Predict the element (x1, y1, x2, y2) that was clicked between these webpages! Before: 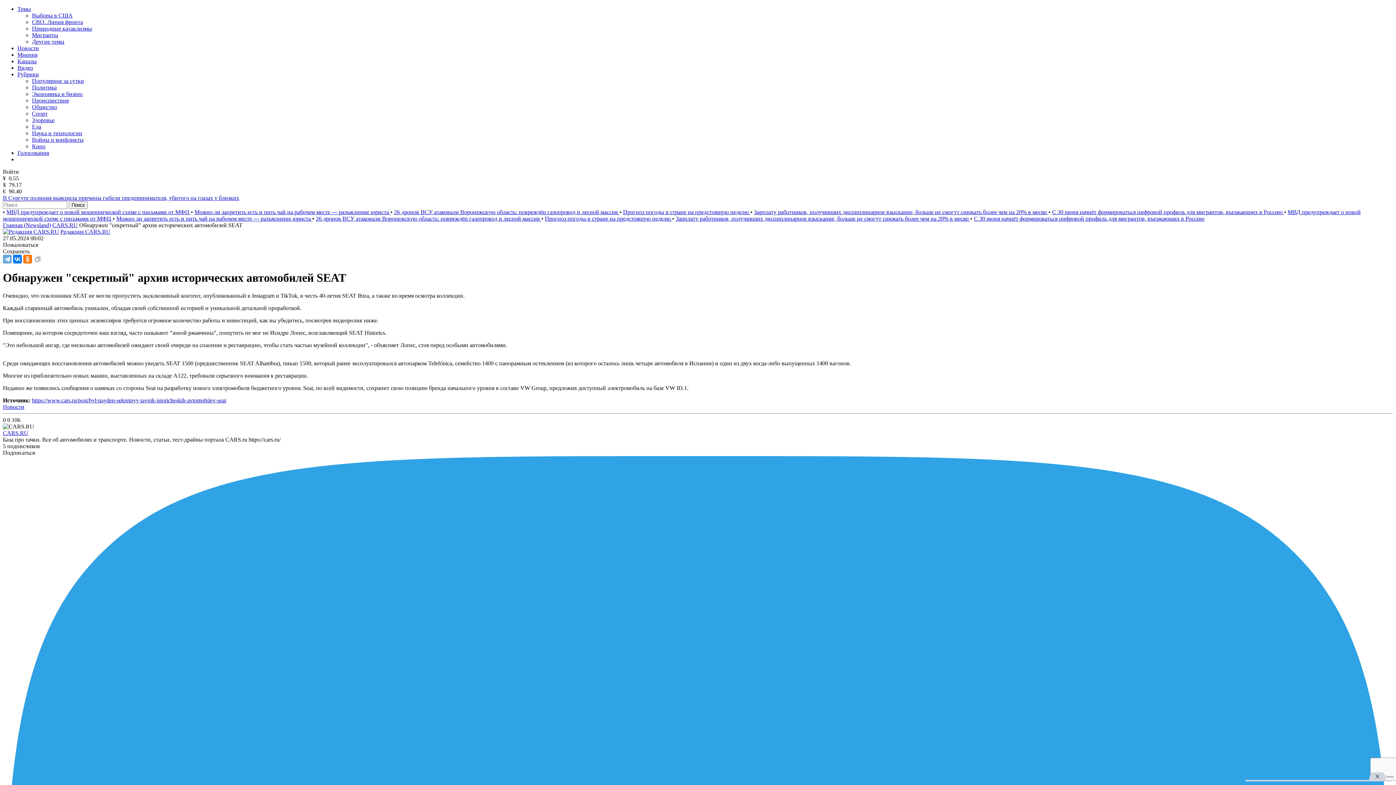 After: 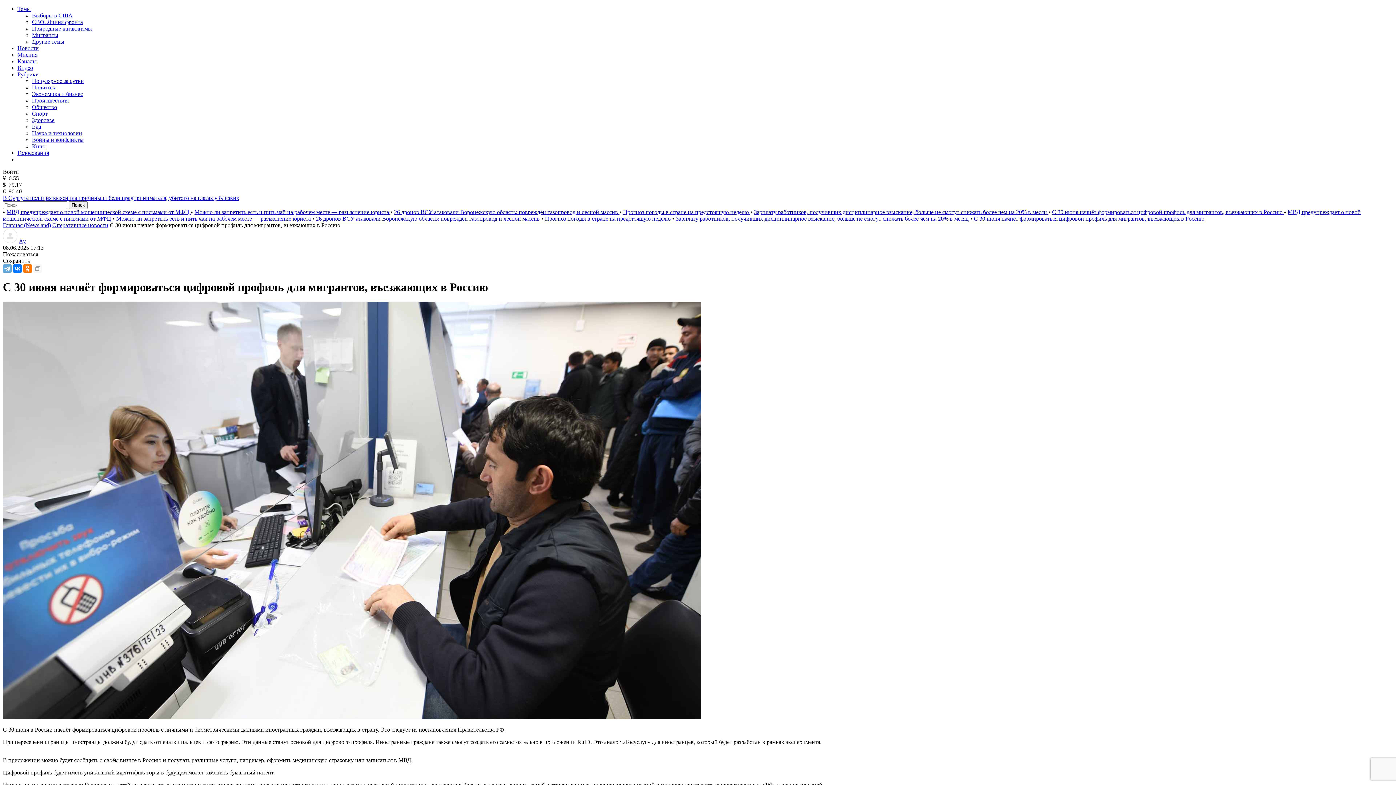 Action: bbox: (1052, 209, 1284, 215) label: С 30 июня начнёт формироваться цифровой профиль для мигрантов, въезжающих в Россию 